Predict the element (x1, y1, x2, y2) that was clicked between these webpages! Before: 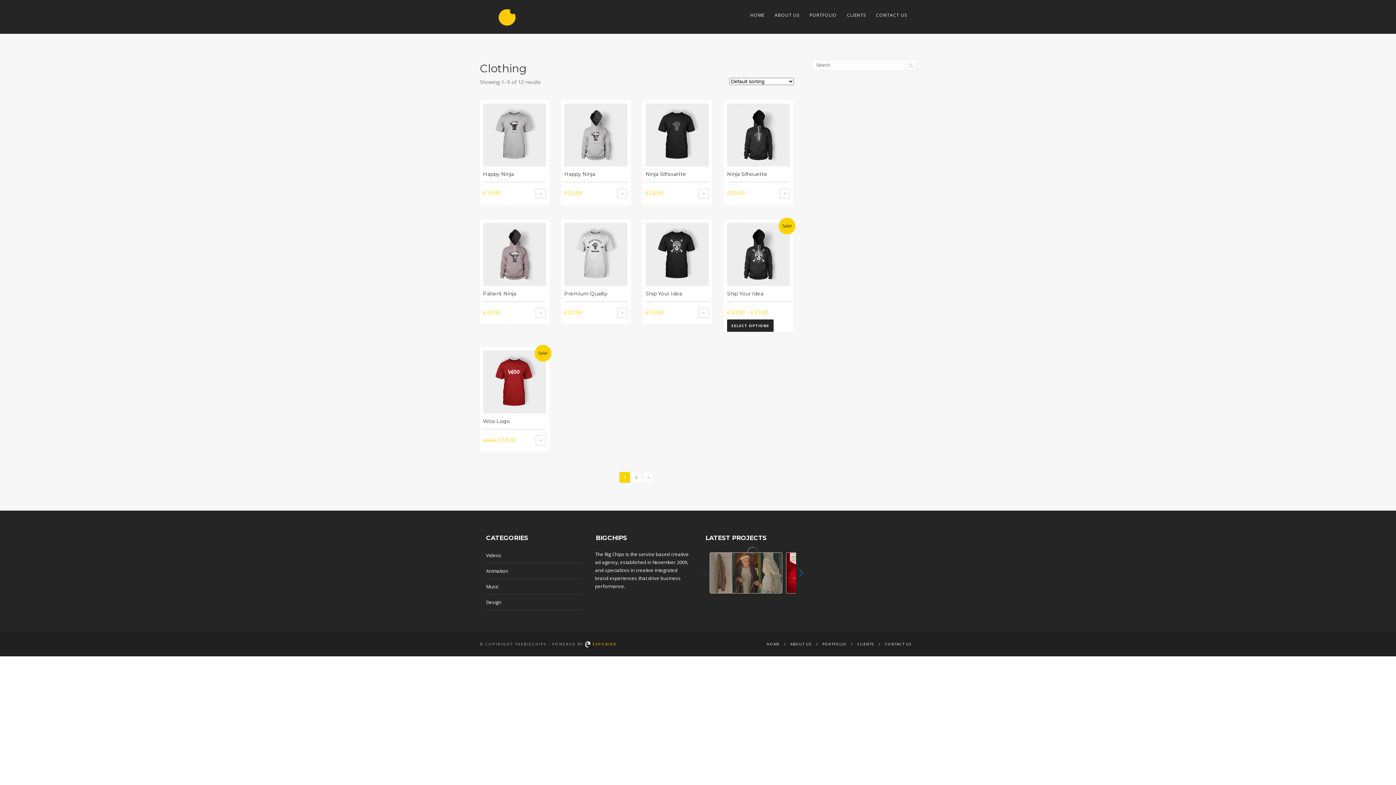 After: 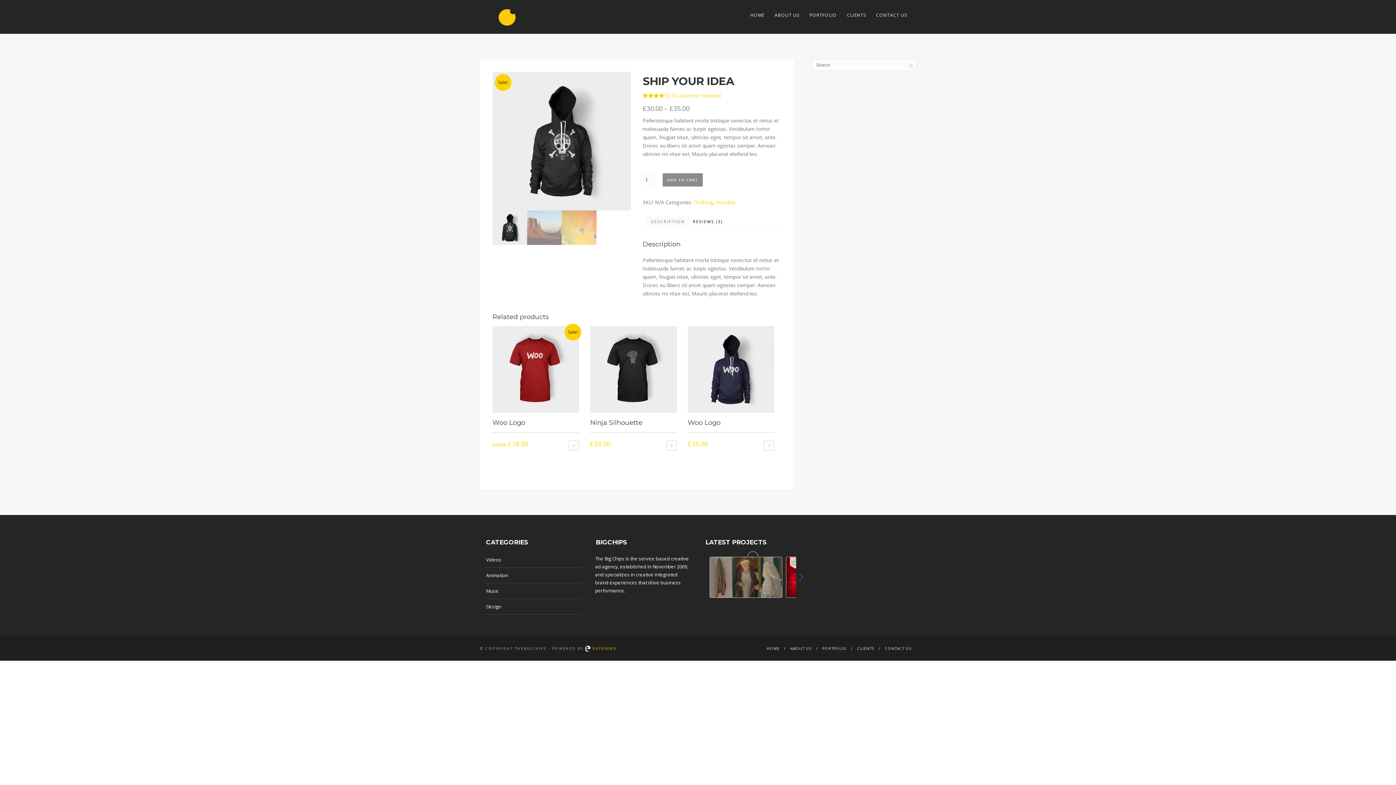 Action: label: Select options for “Ship Your Idea” bbox: (727, 319, 773, 332)